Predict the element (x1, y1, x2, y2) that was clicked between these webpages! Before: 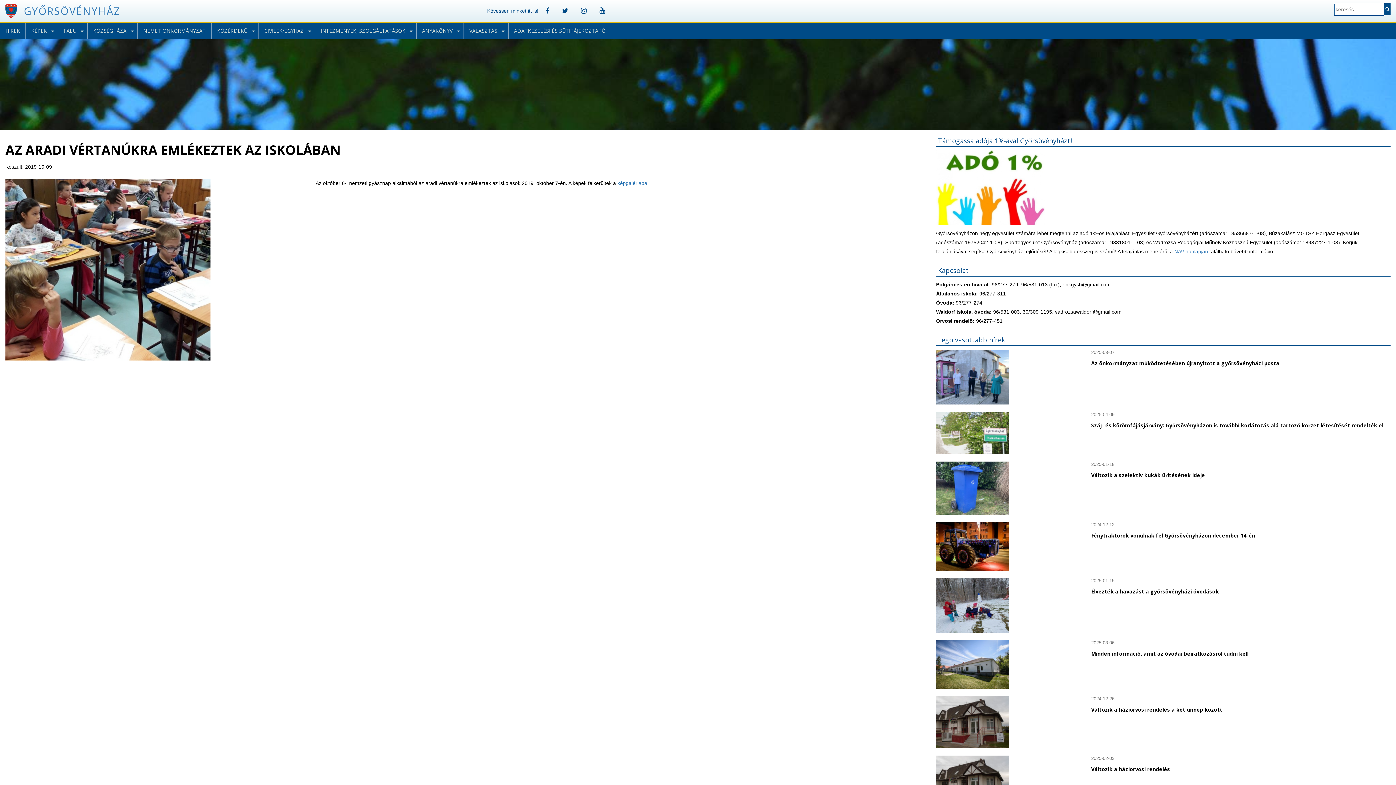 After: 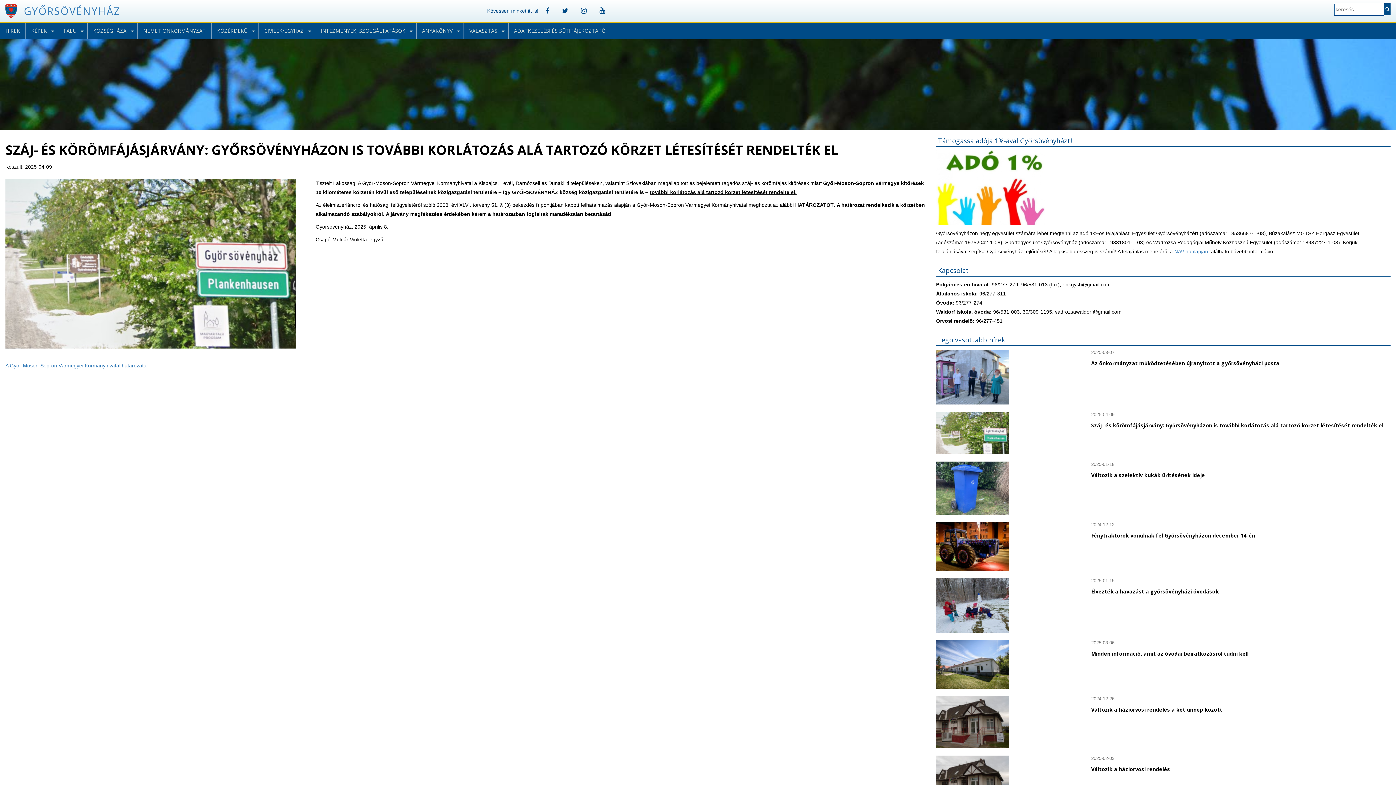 Action: bbox: (1091, 422, 1383, 429) label: Száj- és körömfájásjárvány: Győrsövényházon is további korlátozás alá tartozó körzet létesítését rendelték el